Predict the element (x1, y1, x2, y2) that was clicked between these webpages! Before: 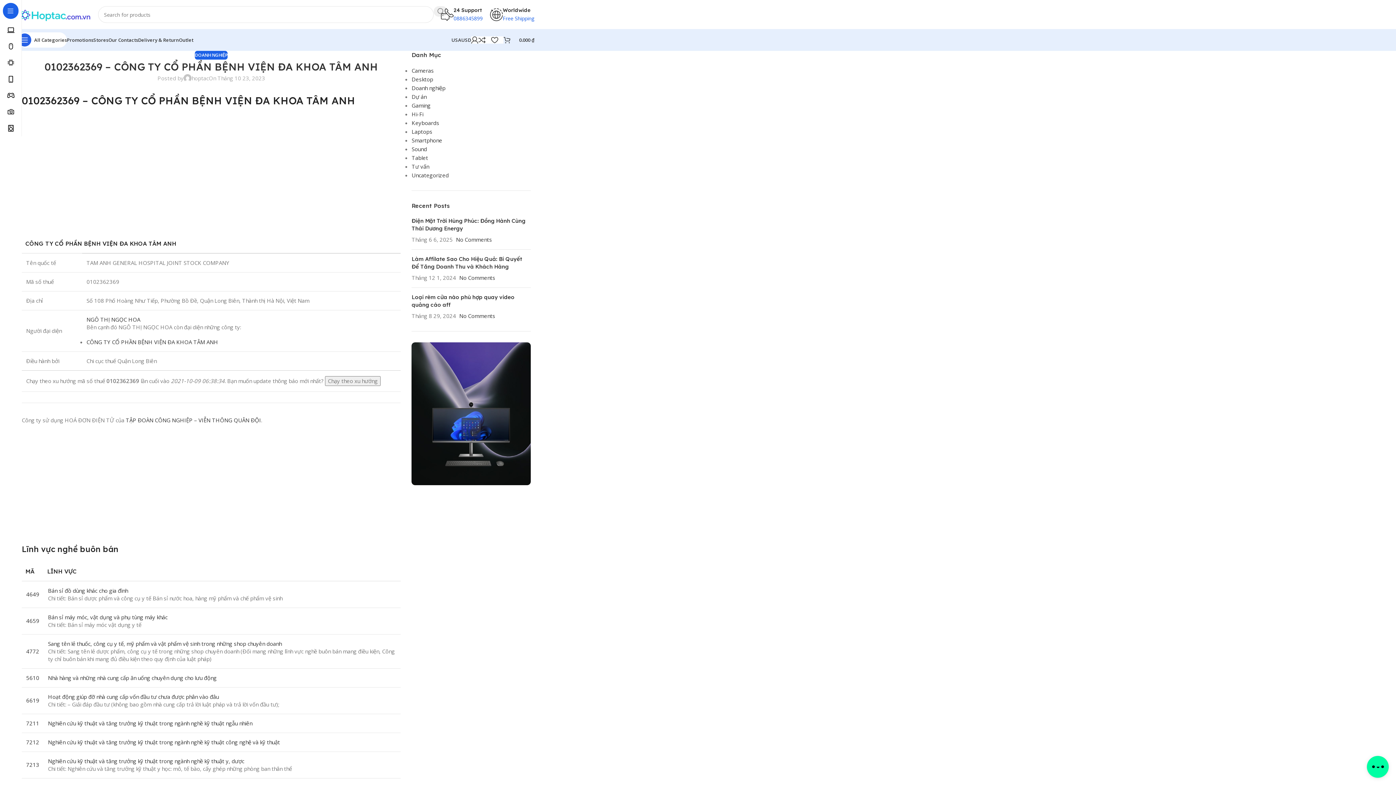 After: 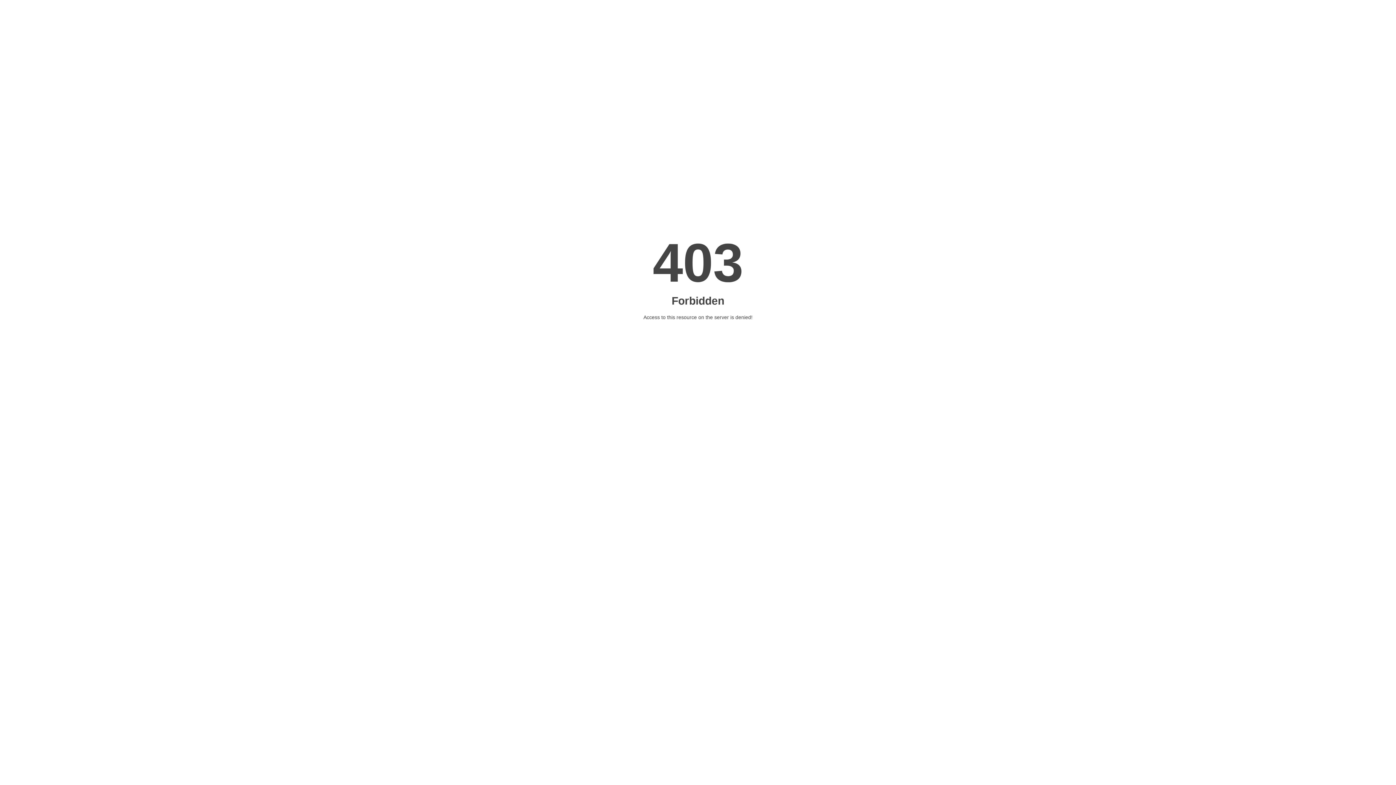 Action: label: 4659 bbox: (26, 617, 39, 624)